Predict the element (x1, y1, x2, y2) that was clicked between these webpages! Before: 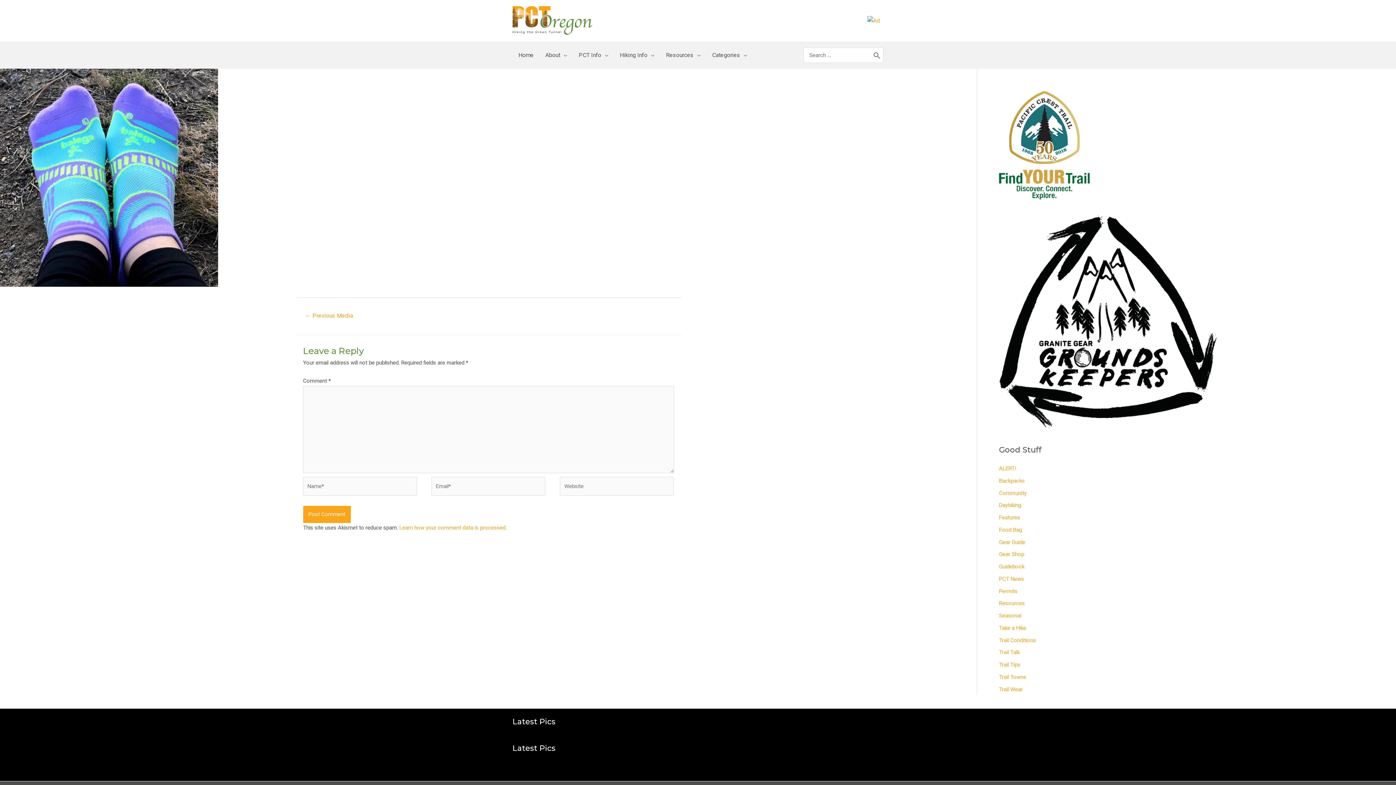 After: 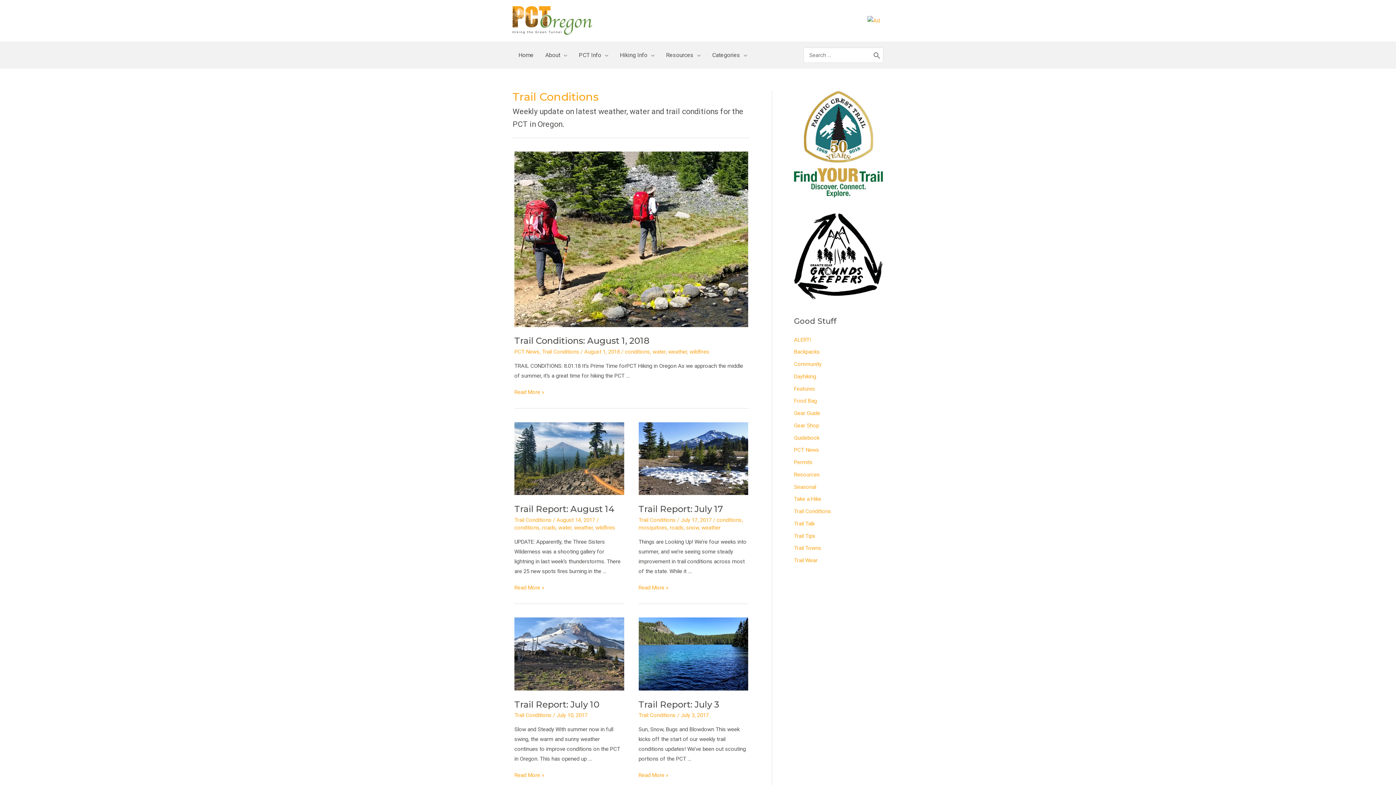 Action: label: Trail Conditions bbox: (999, 637, 1036, 643)